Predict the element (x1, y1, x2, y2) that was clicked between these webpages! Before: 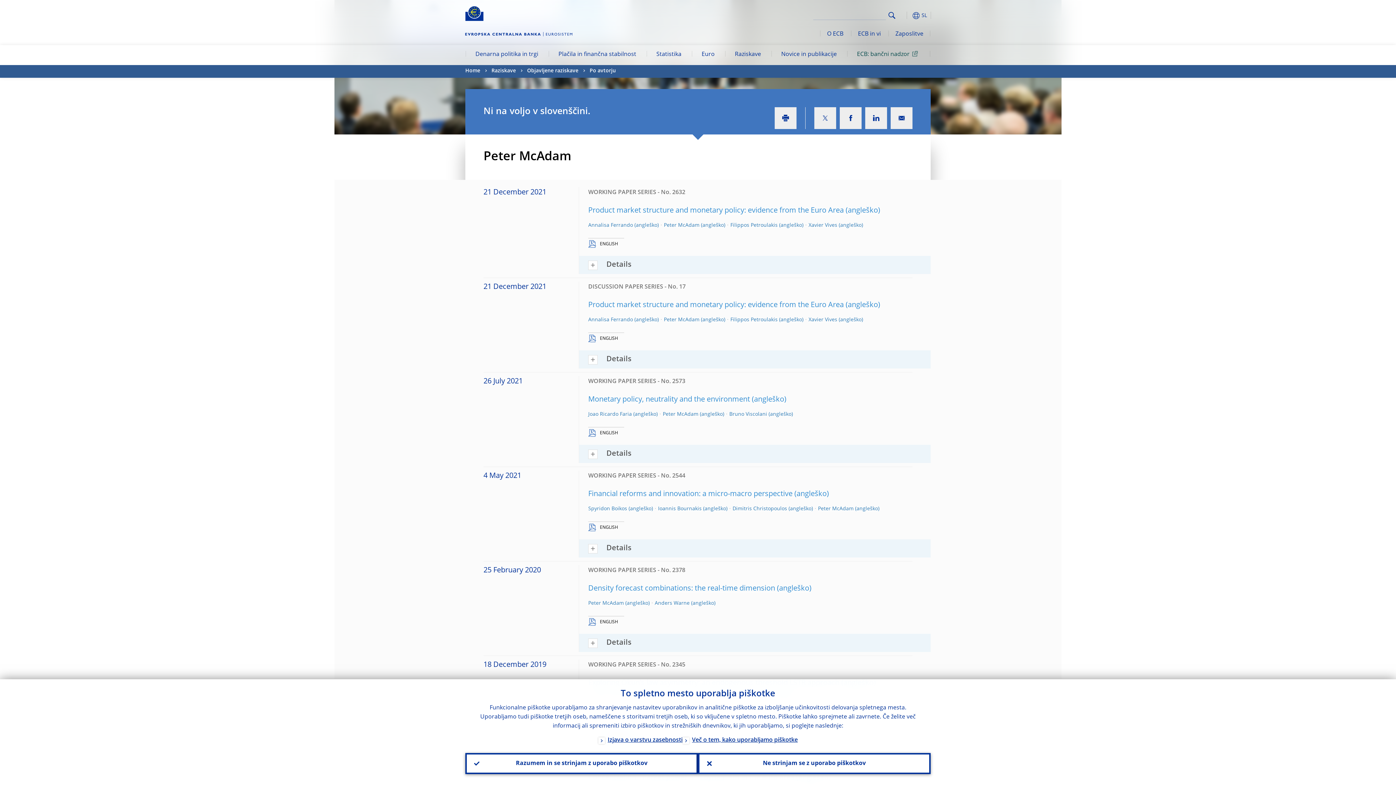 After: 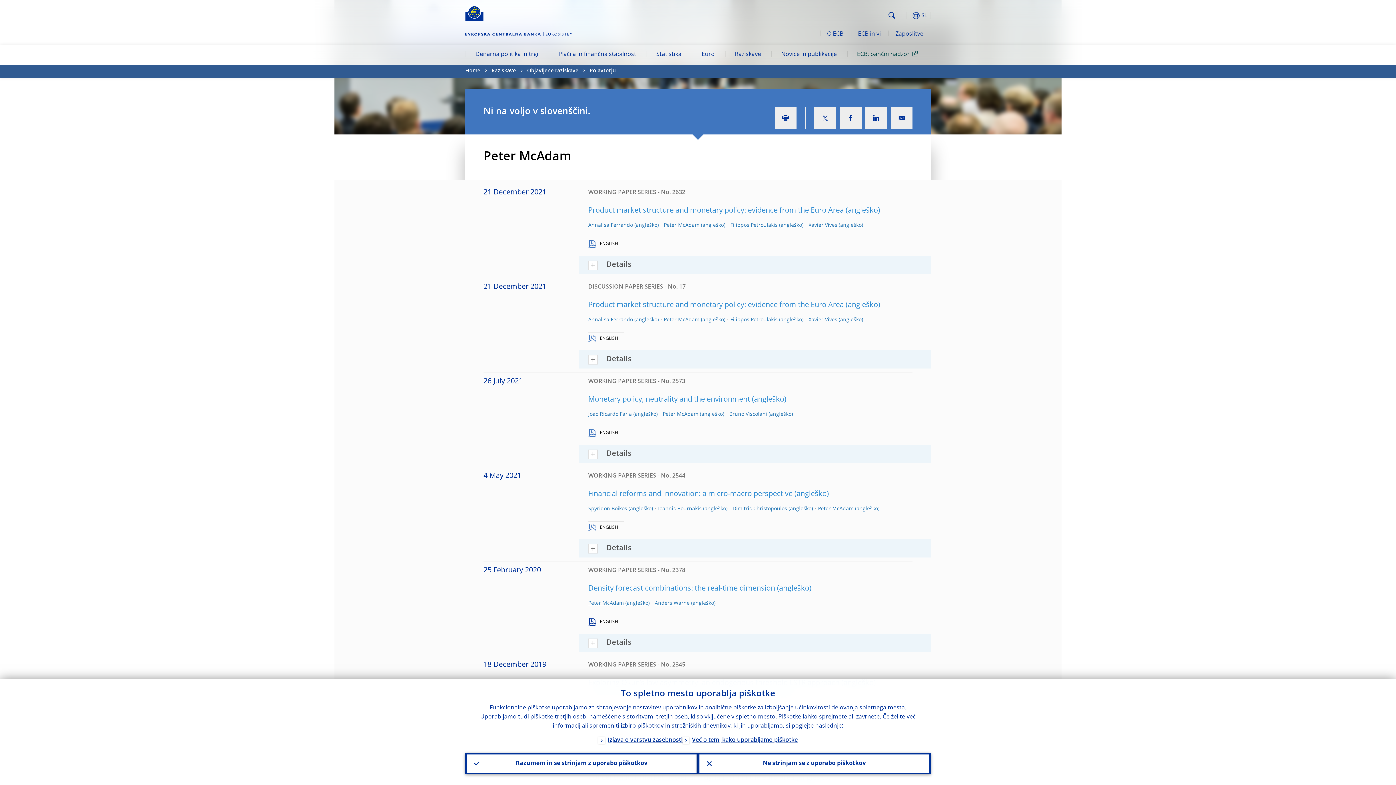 Action: bbox: (585, 620, 618, 624) label:  ENGLISH